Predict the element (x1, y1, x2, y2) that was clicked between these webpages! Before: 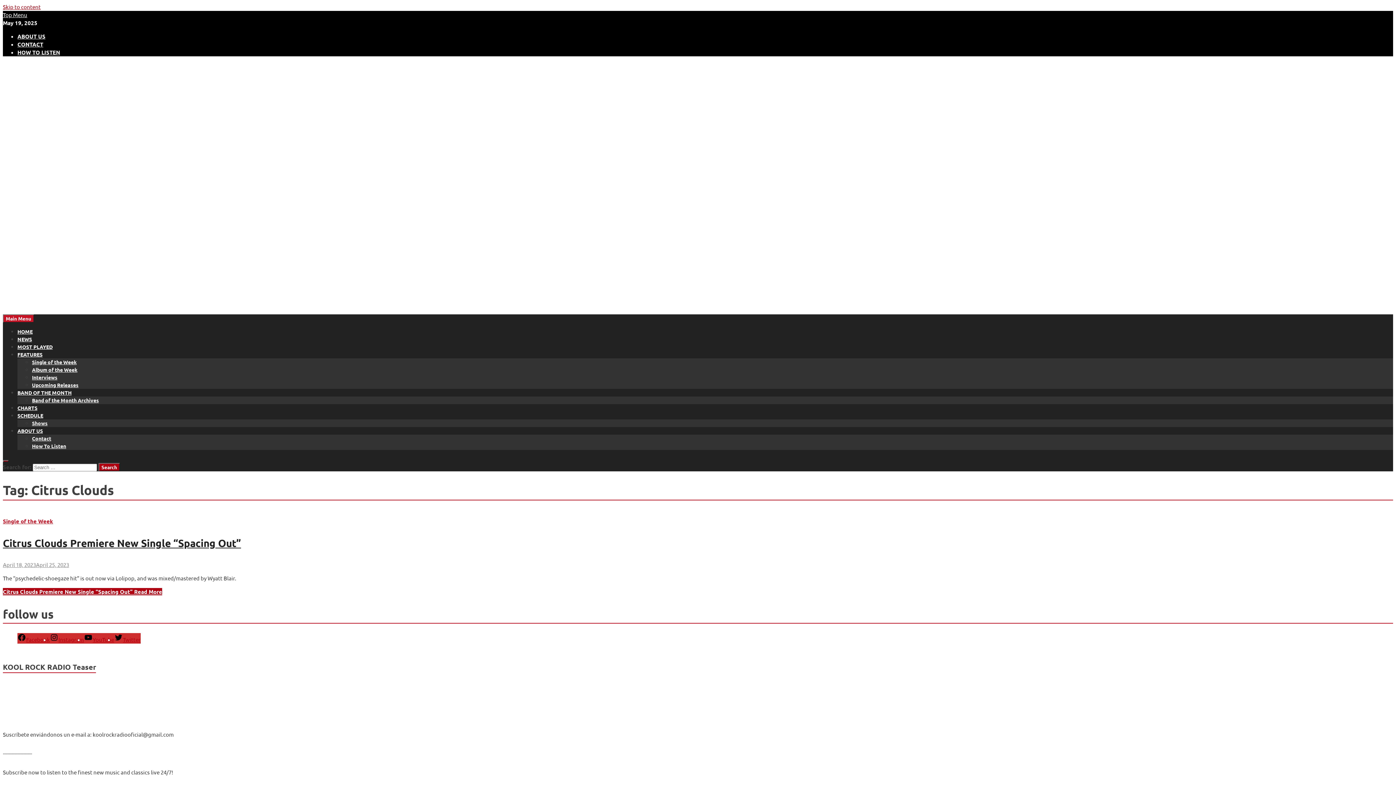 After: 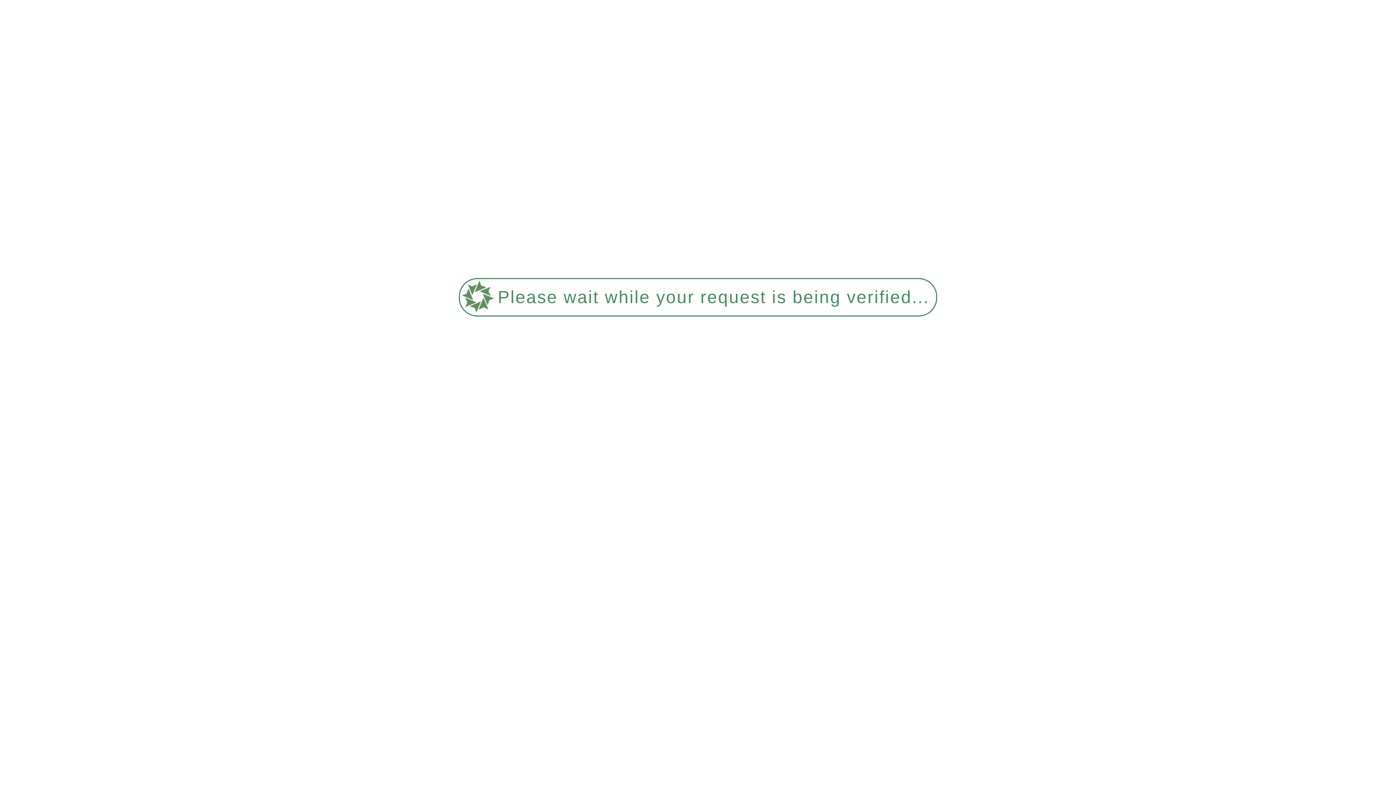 Action: bbox: (17, 389, 71, 396) label: BAND OF THE MONTH